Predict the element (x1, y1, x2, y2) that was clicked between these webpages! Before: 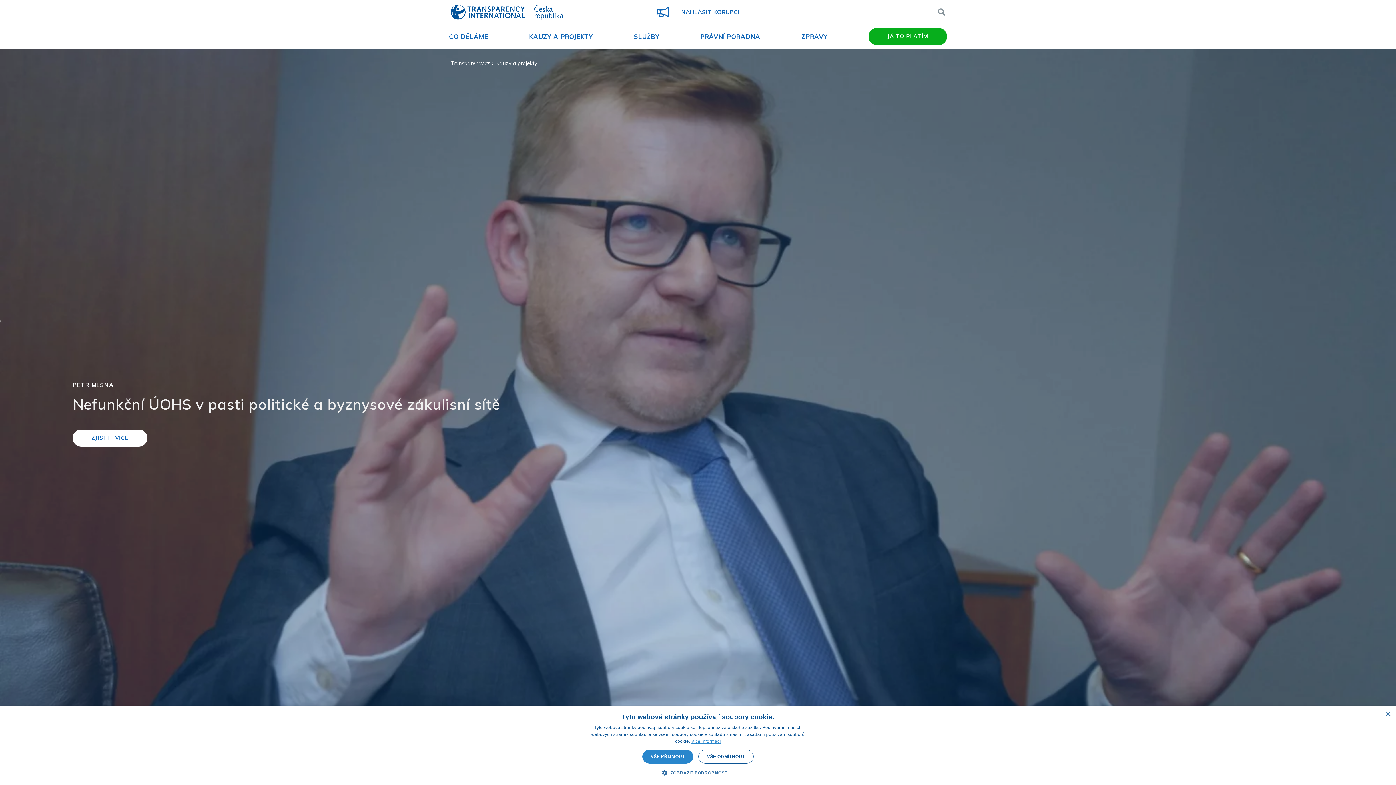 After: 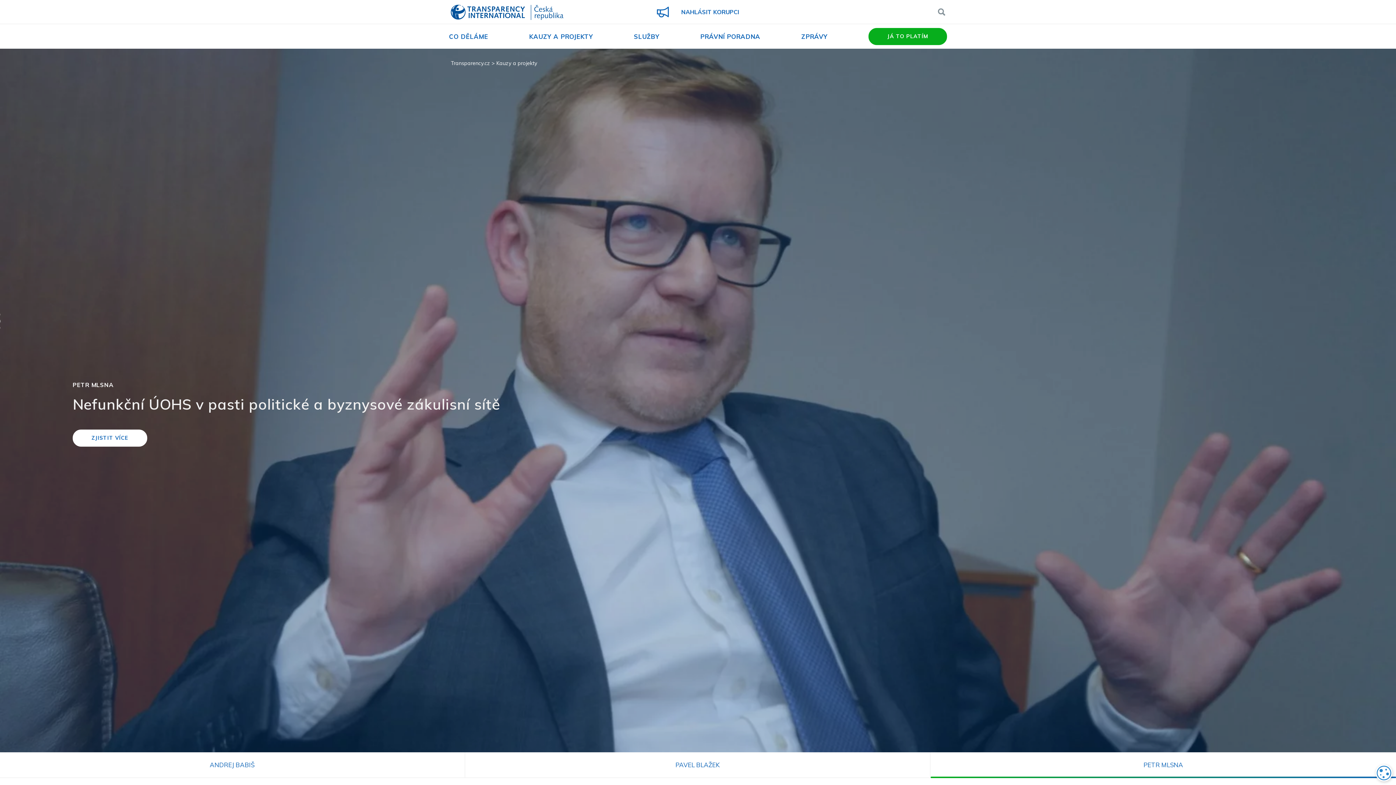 Action: bbox: (642, 750, 693, 764) label: VŠE PŘIJMOUT